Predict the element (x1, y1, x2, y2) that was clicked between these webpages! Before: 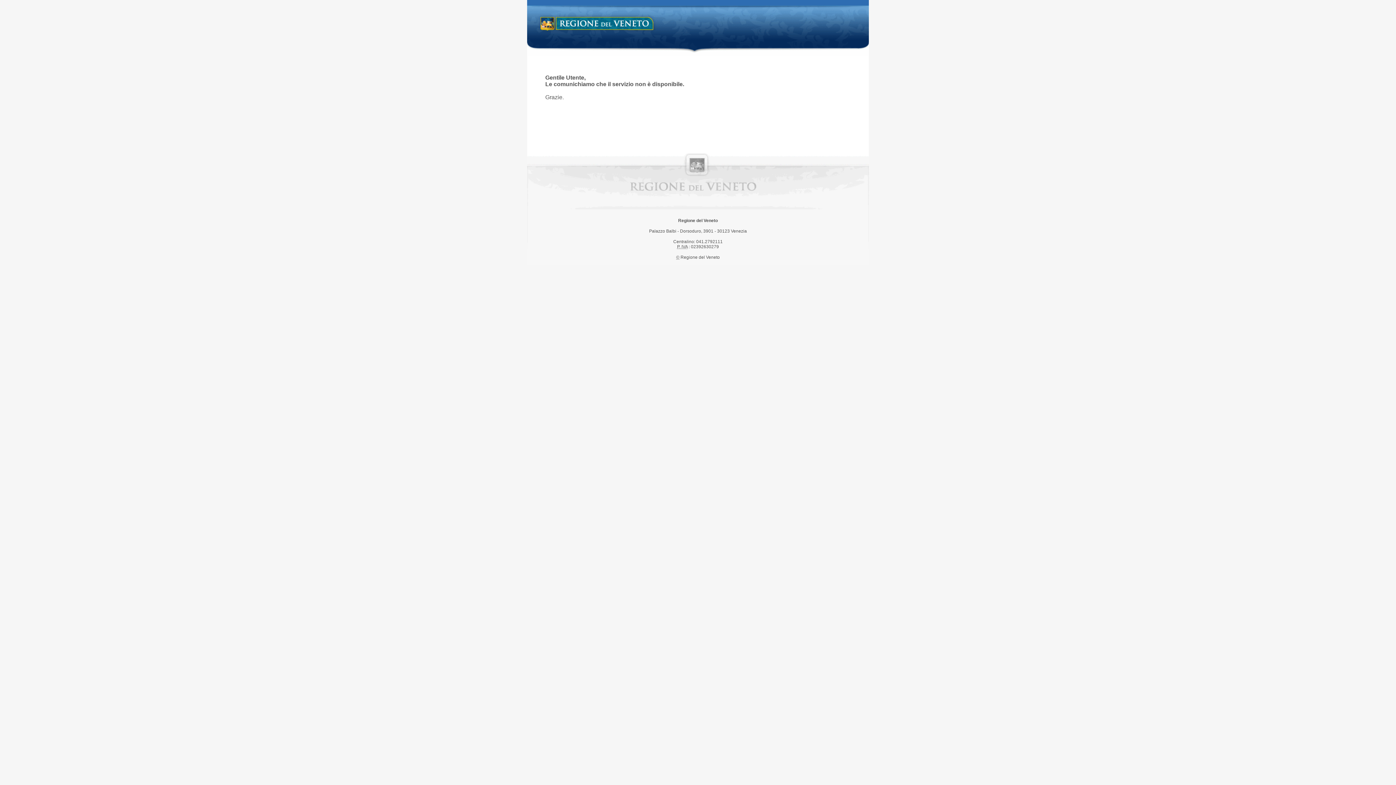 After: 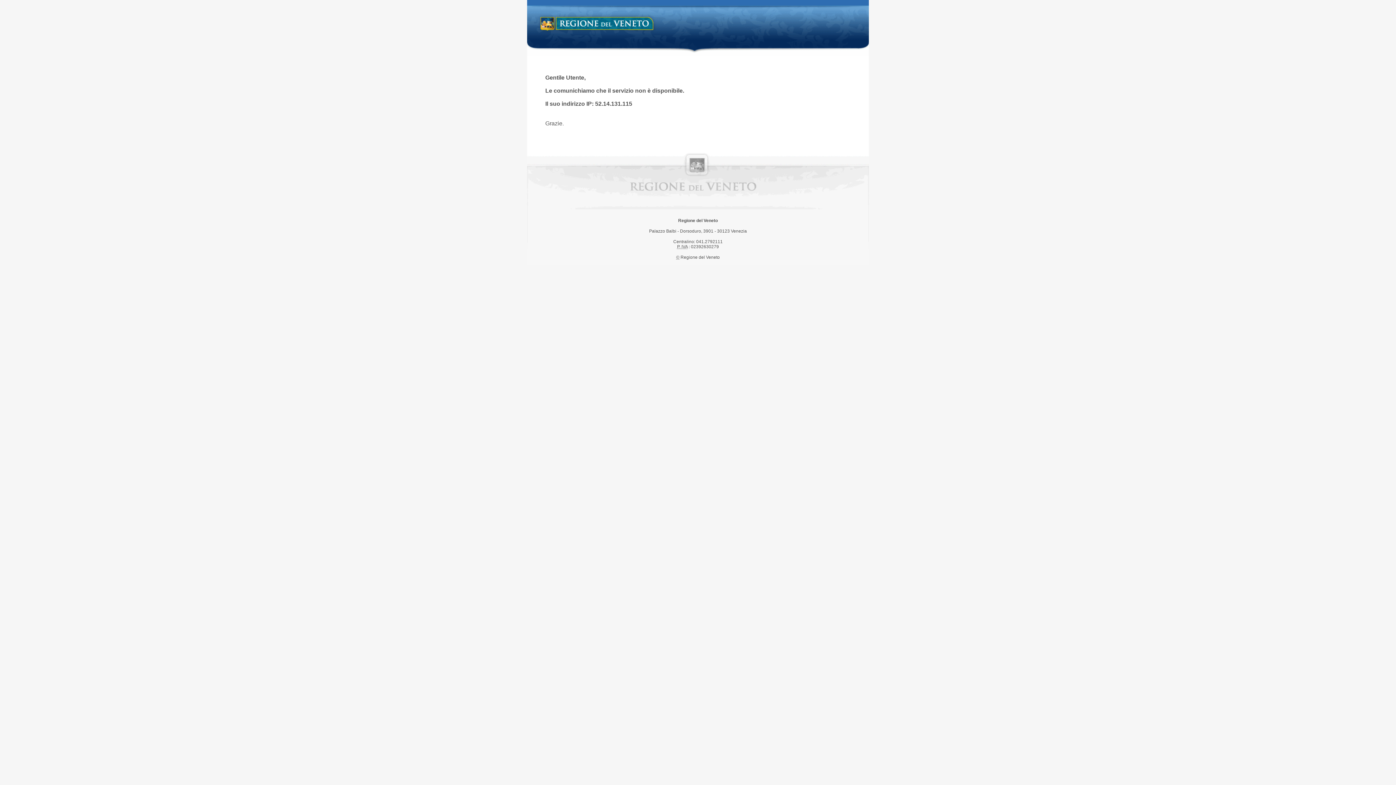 Action: bbox: (538, 14, 658, 34) label: Regione del Veneto